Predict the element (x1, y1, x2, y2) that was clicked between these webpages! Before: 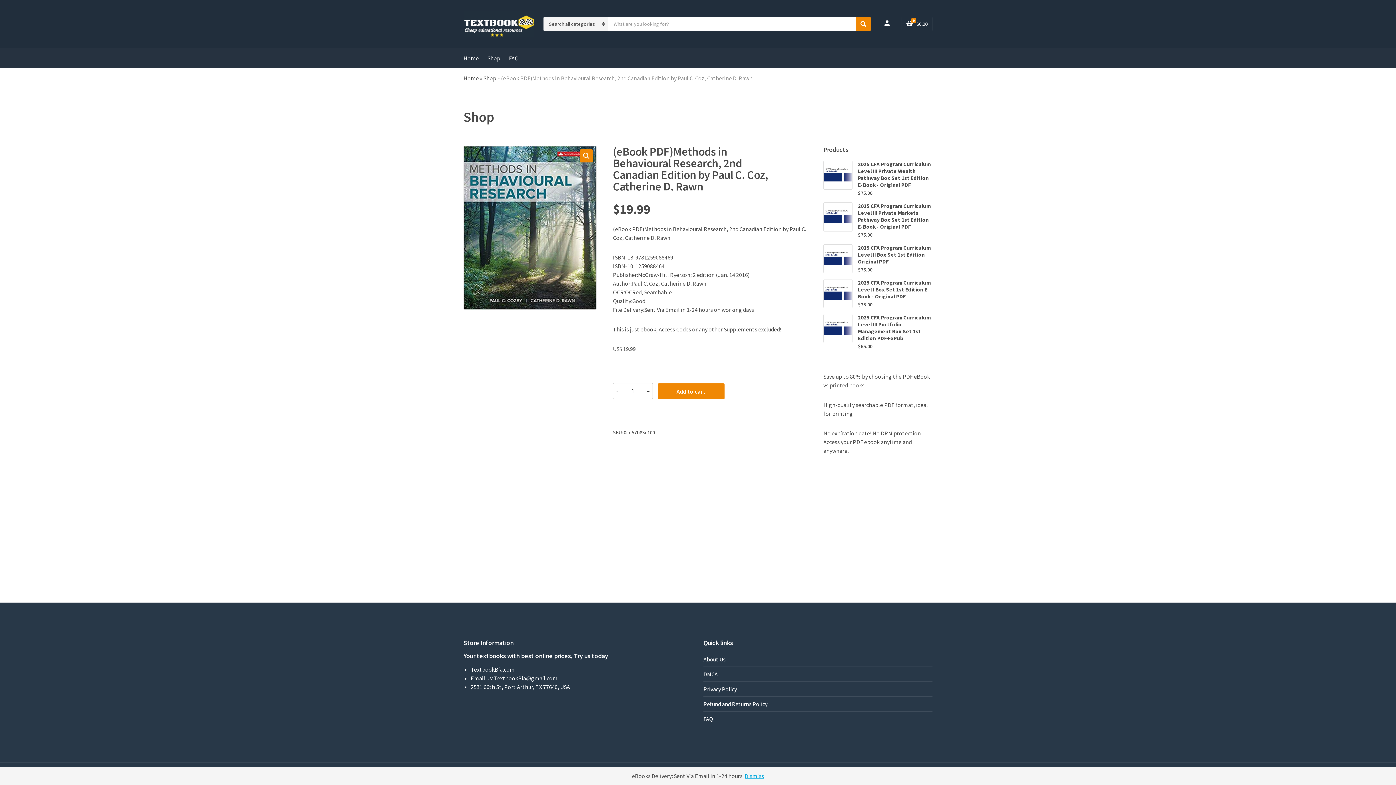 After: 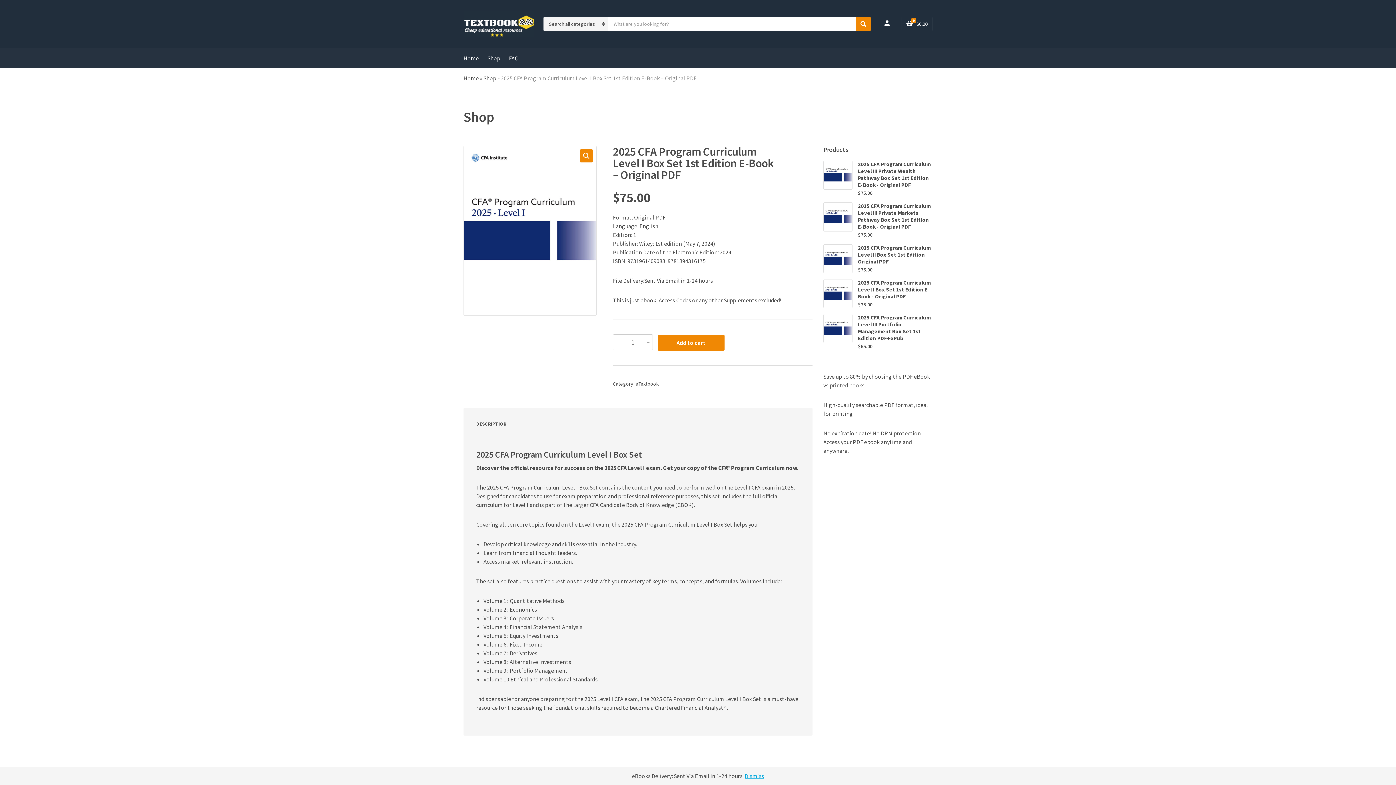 Action: bbox: (823, 279, 852, 308)